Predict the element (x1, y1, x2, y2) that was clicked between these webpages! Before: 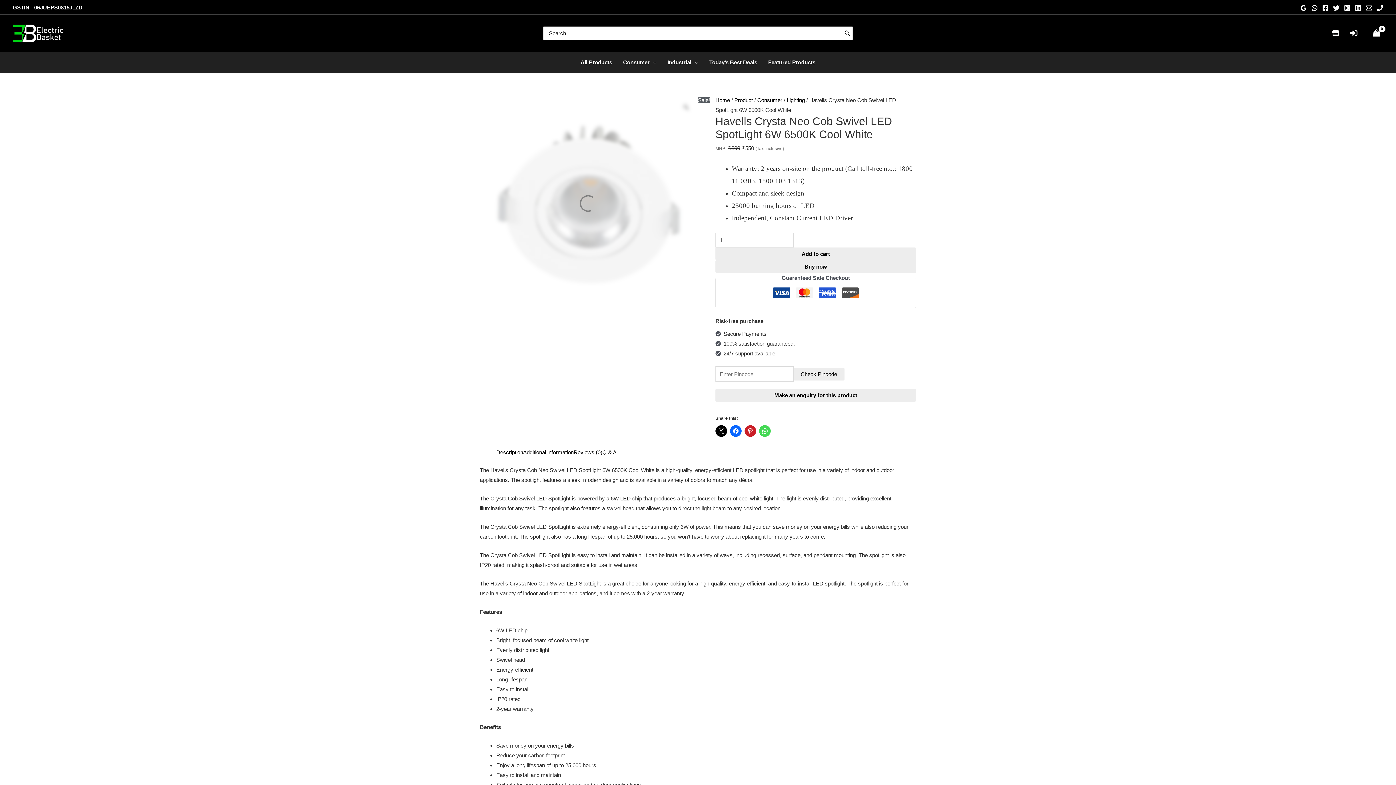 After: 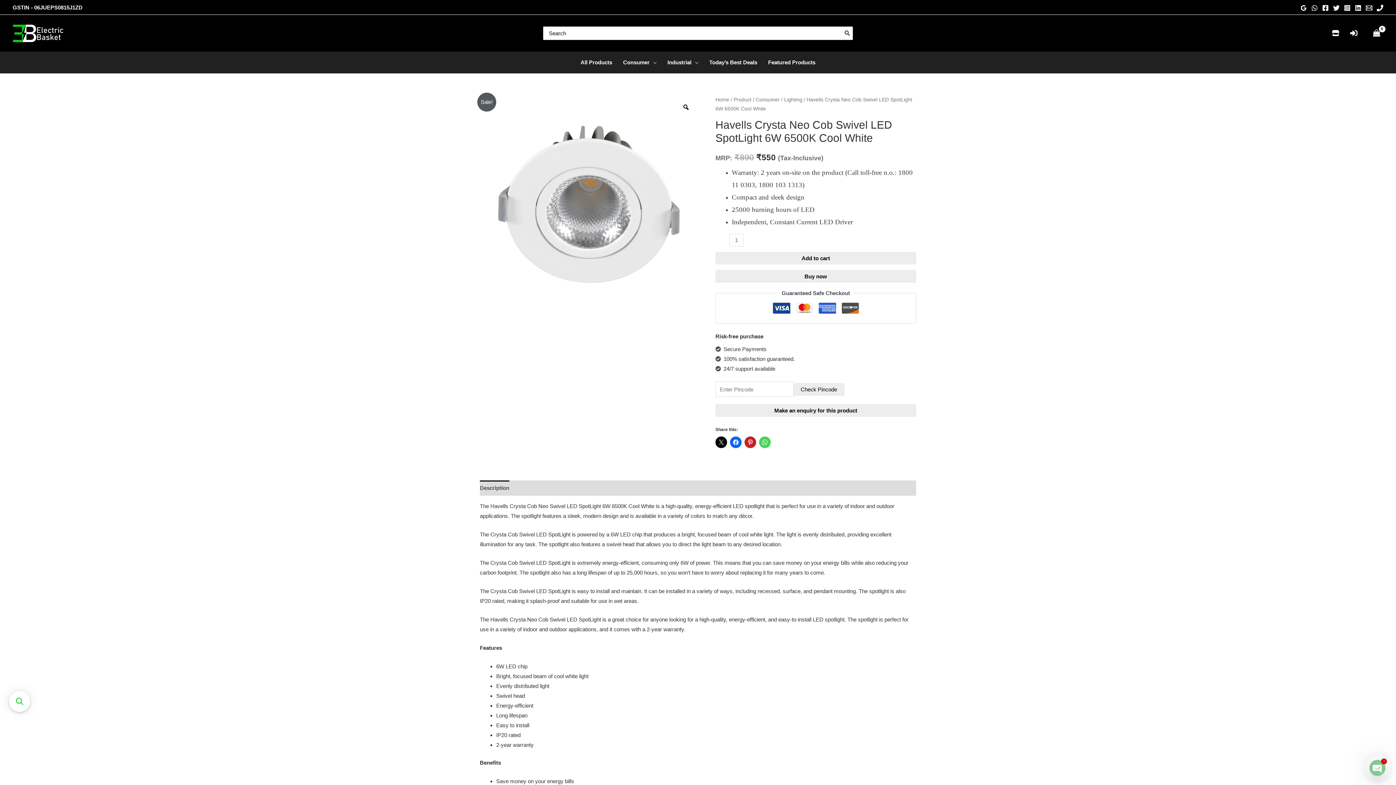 Action: bbox: (744, 425, 756, 437)